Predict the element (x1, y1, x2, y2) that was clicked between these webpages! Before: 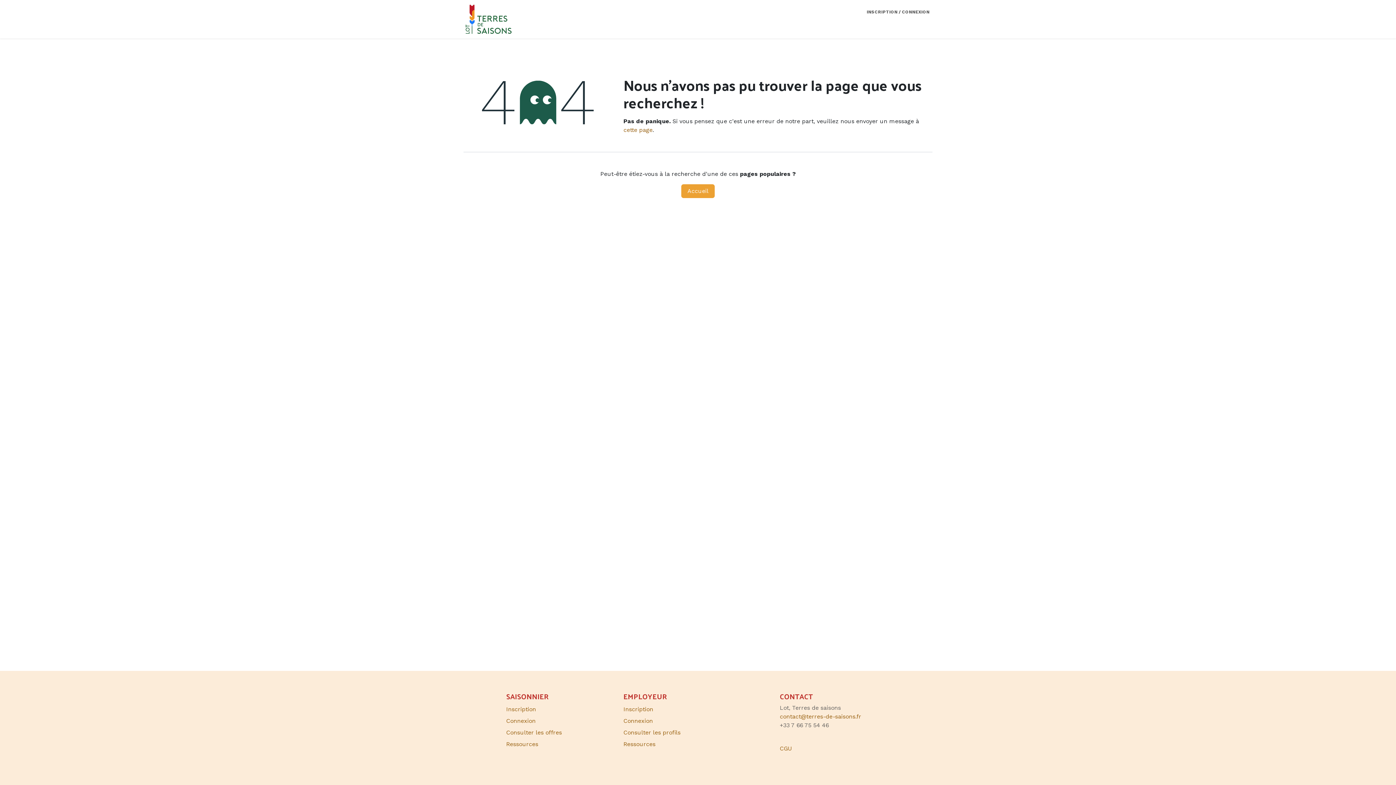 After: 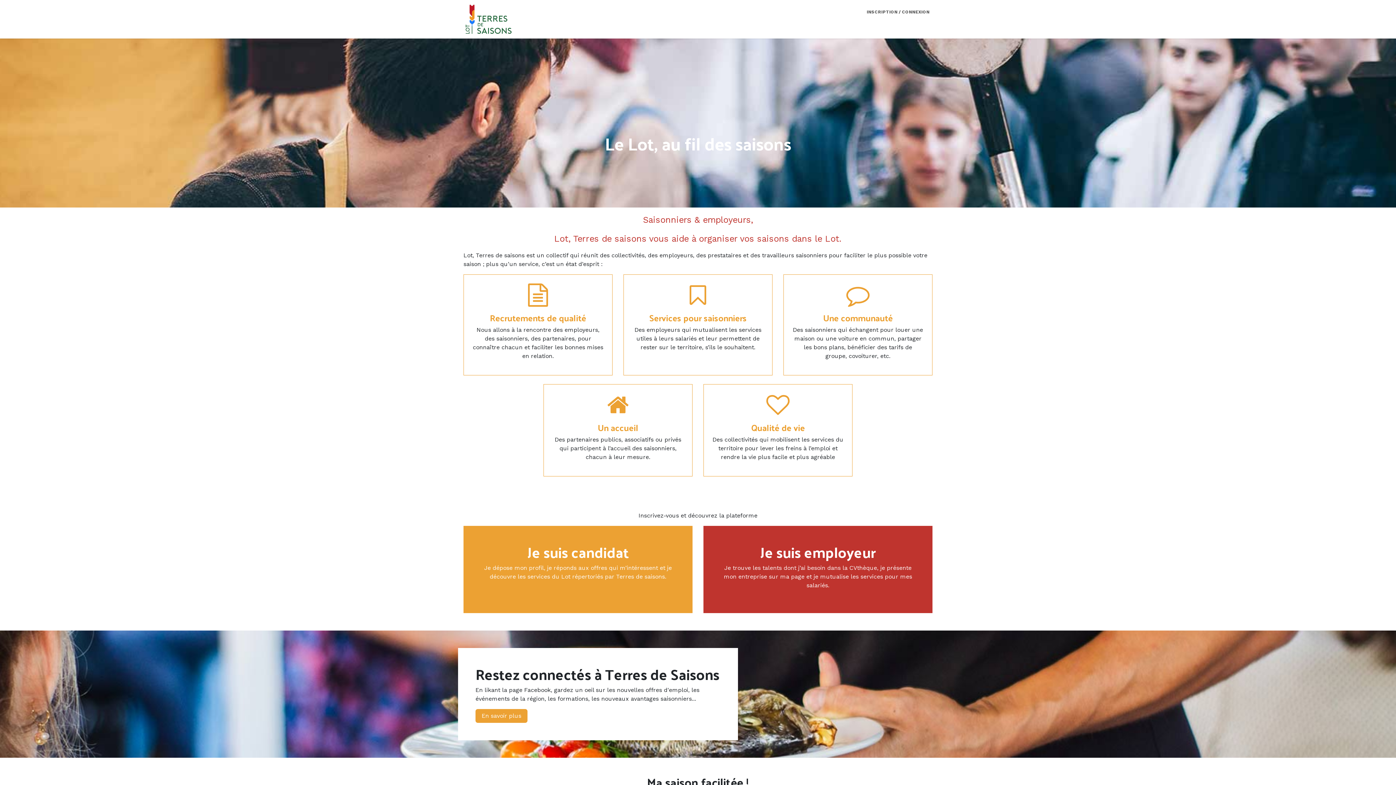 Action: bbox: (463, 2, 513, 35)